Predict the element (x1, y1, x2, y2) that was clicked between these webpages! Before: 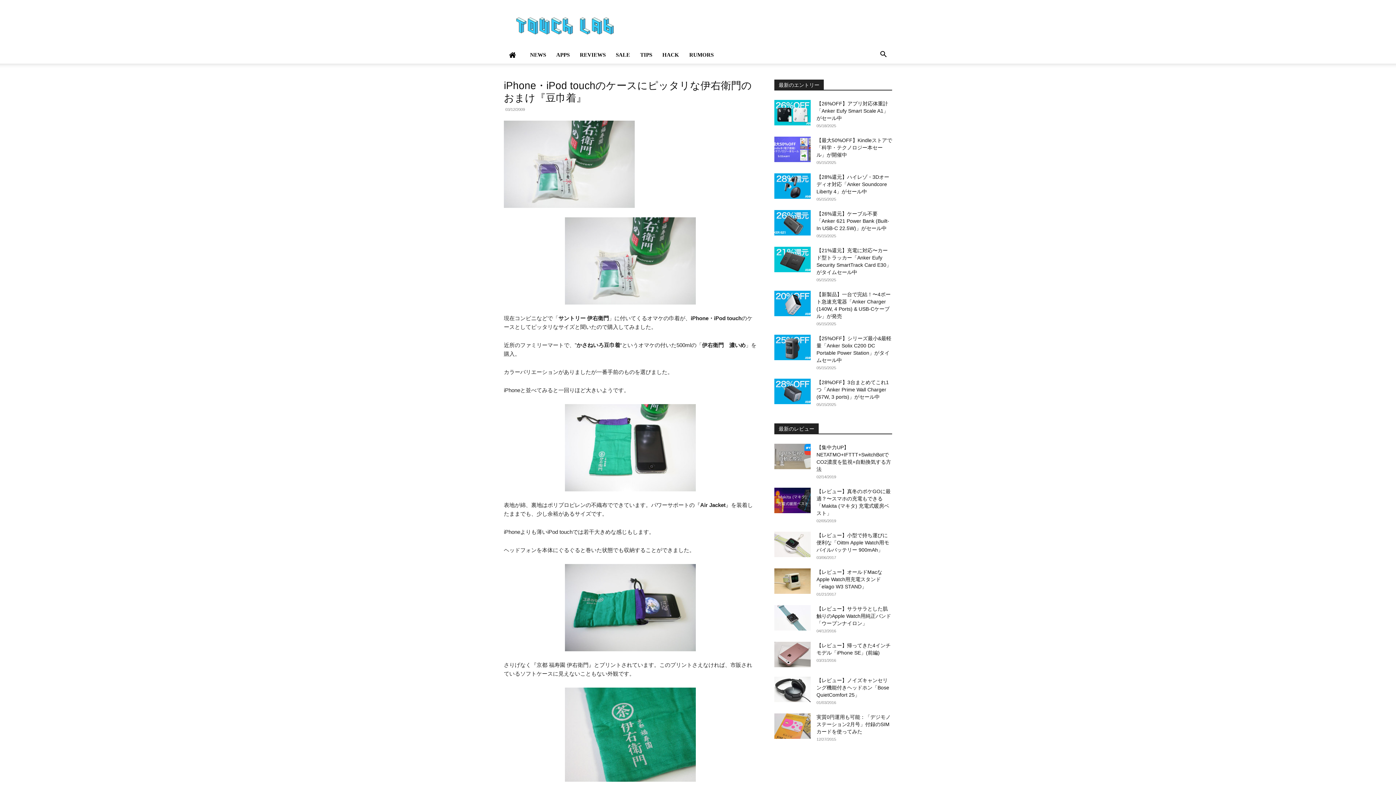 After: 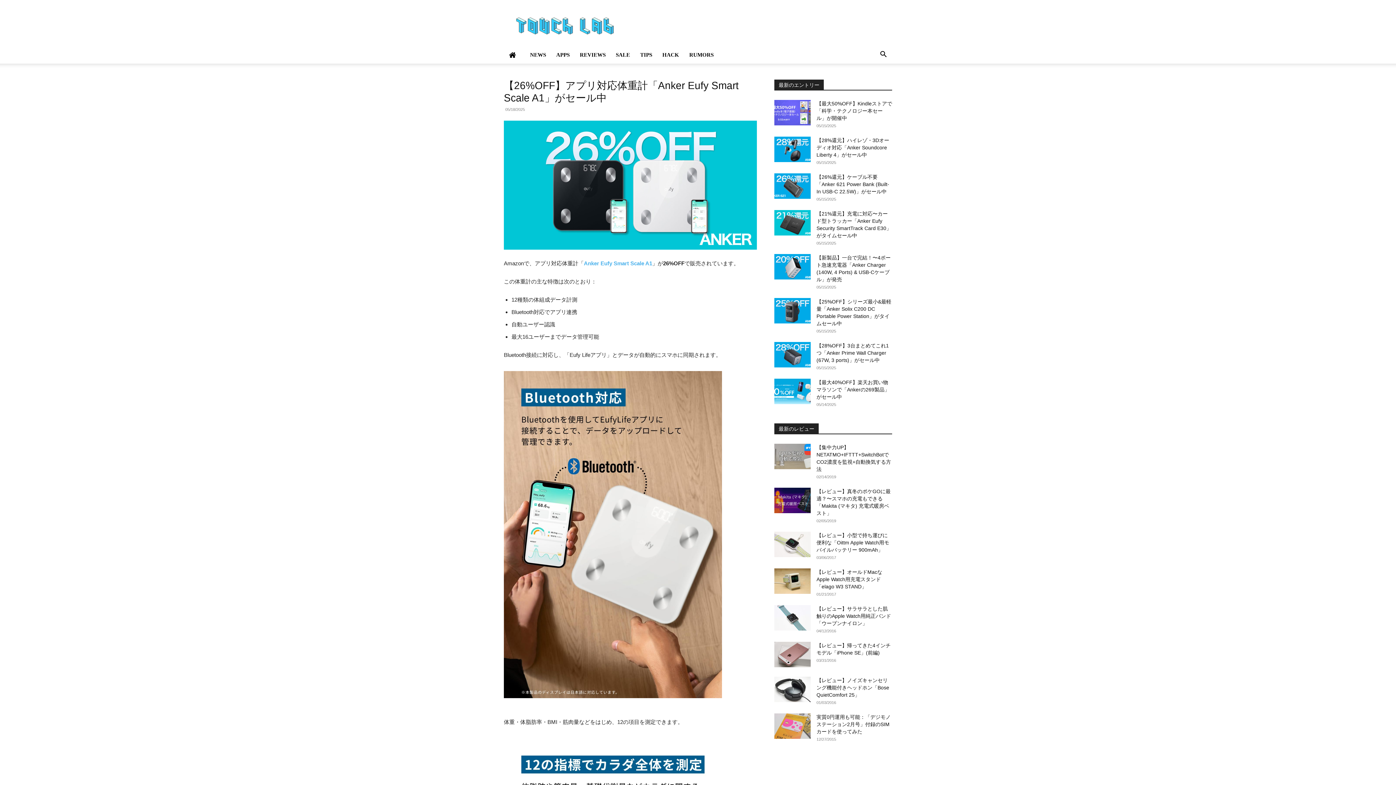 Action: bbox: (774, 100, 810, 125)